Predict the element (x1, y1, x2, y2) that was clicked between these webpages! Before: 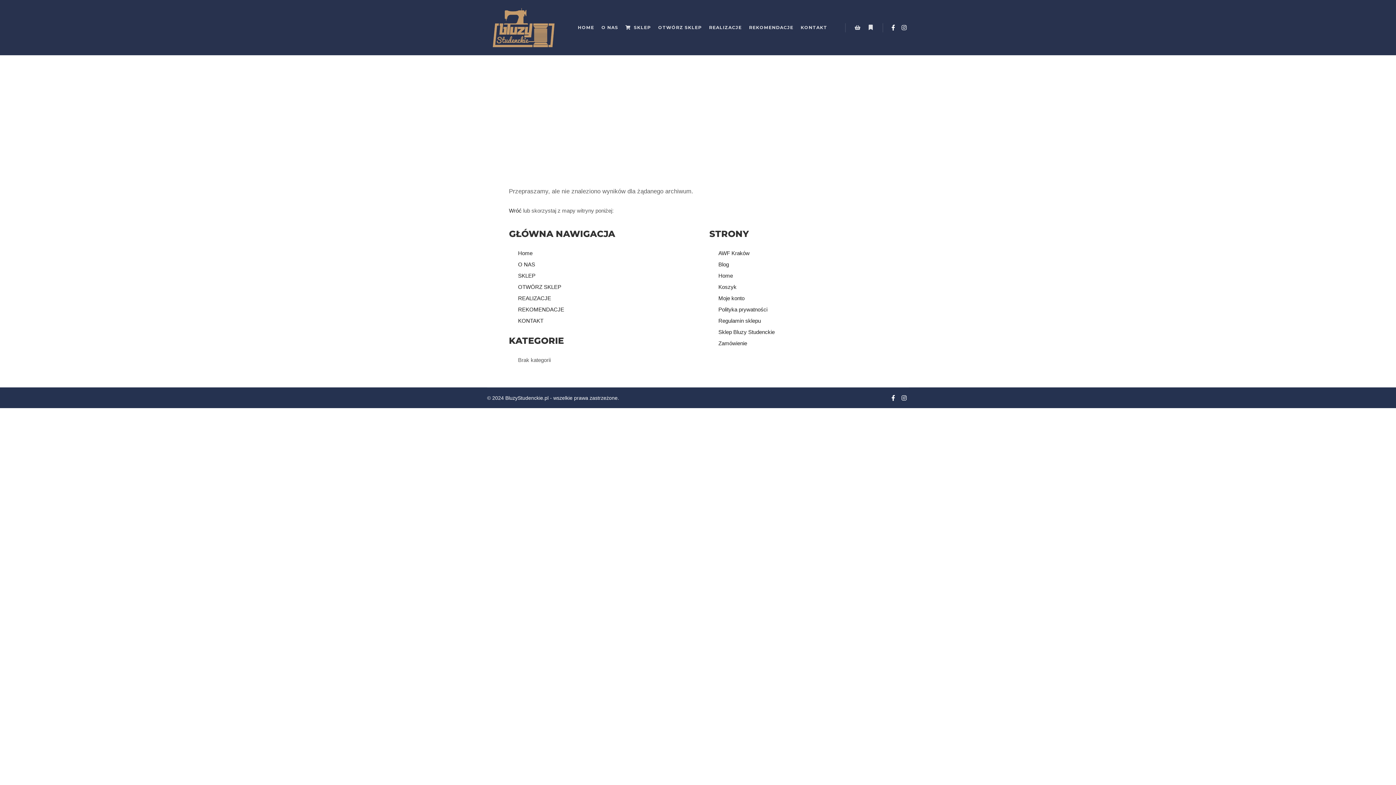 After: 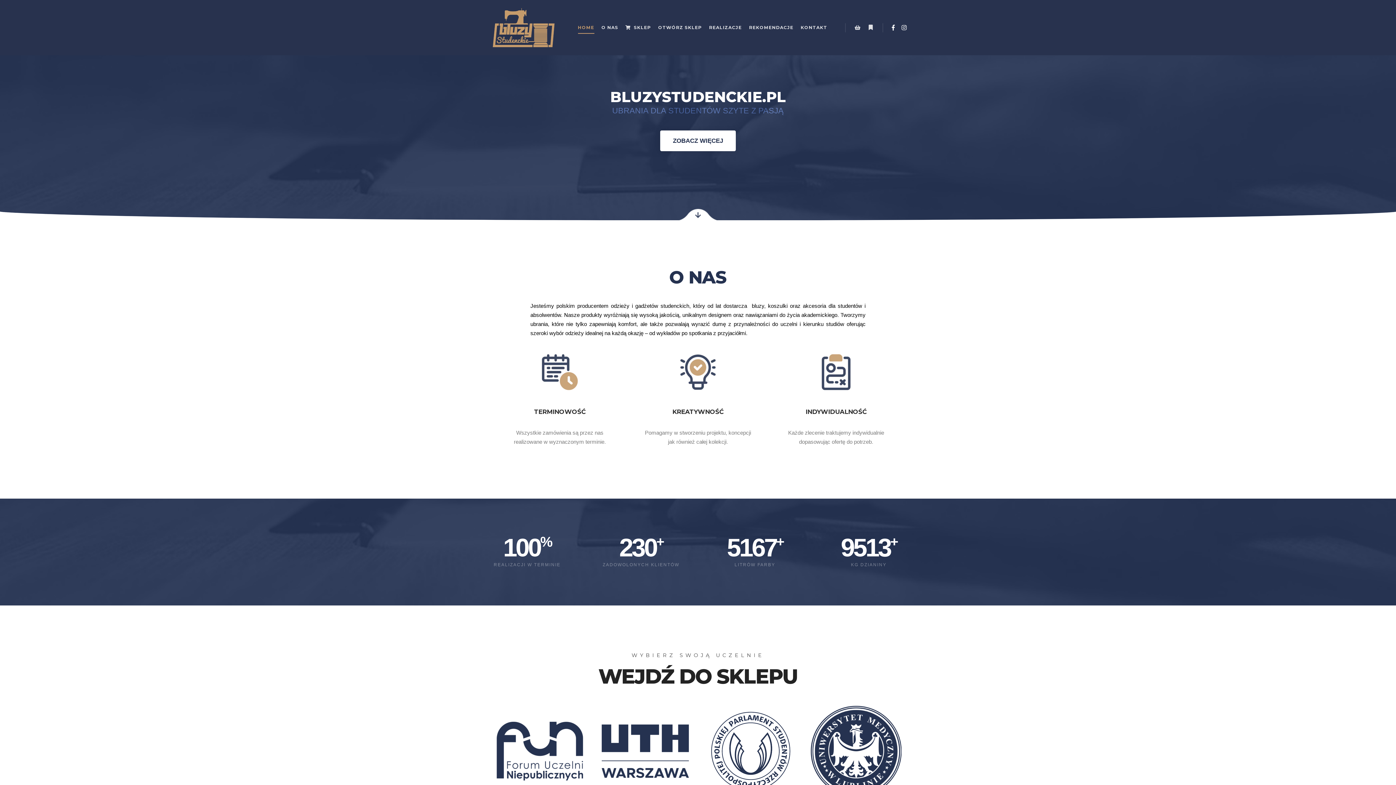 Action: bbox: (487, 0, 560, 55)